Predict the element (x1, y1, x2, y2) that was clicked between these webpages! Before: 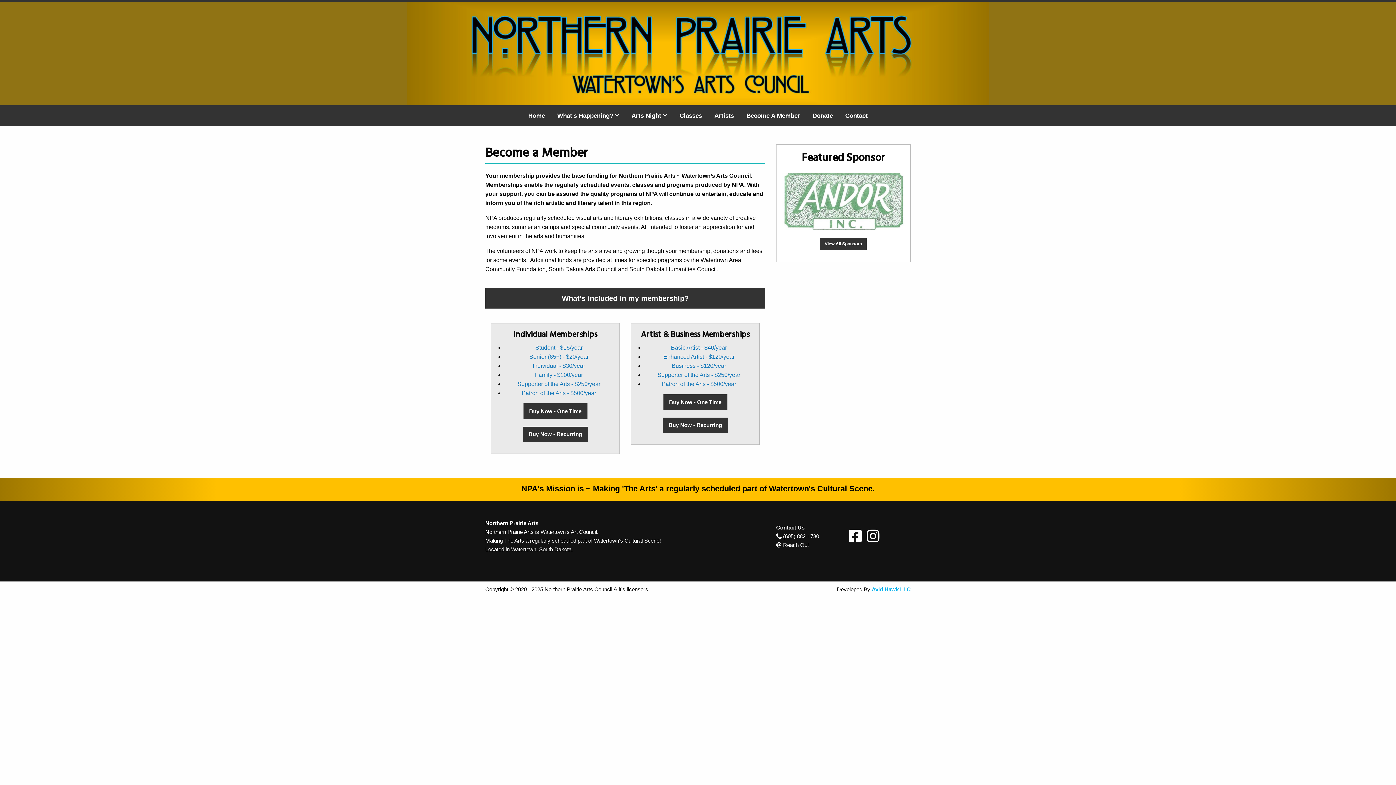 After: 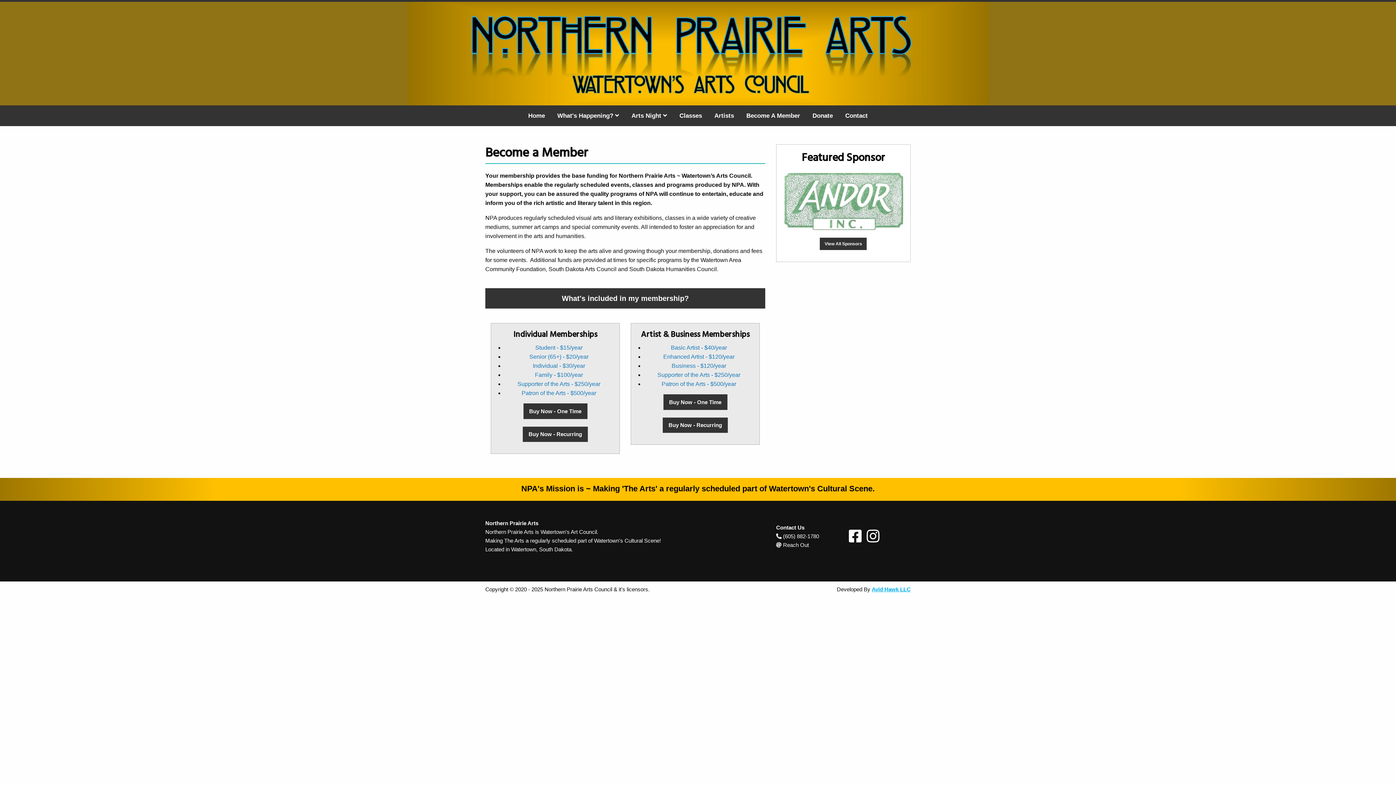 Action: bbox: (872, 586, 910, 592) label: Avid Hawk LLC